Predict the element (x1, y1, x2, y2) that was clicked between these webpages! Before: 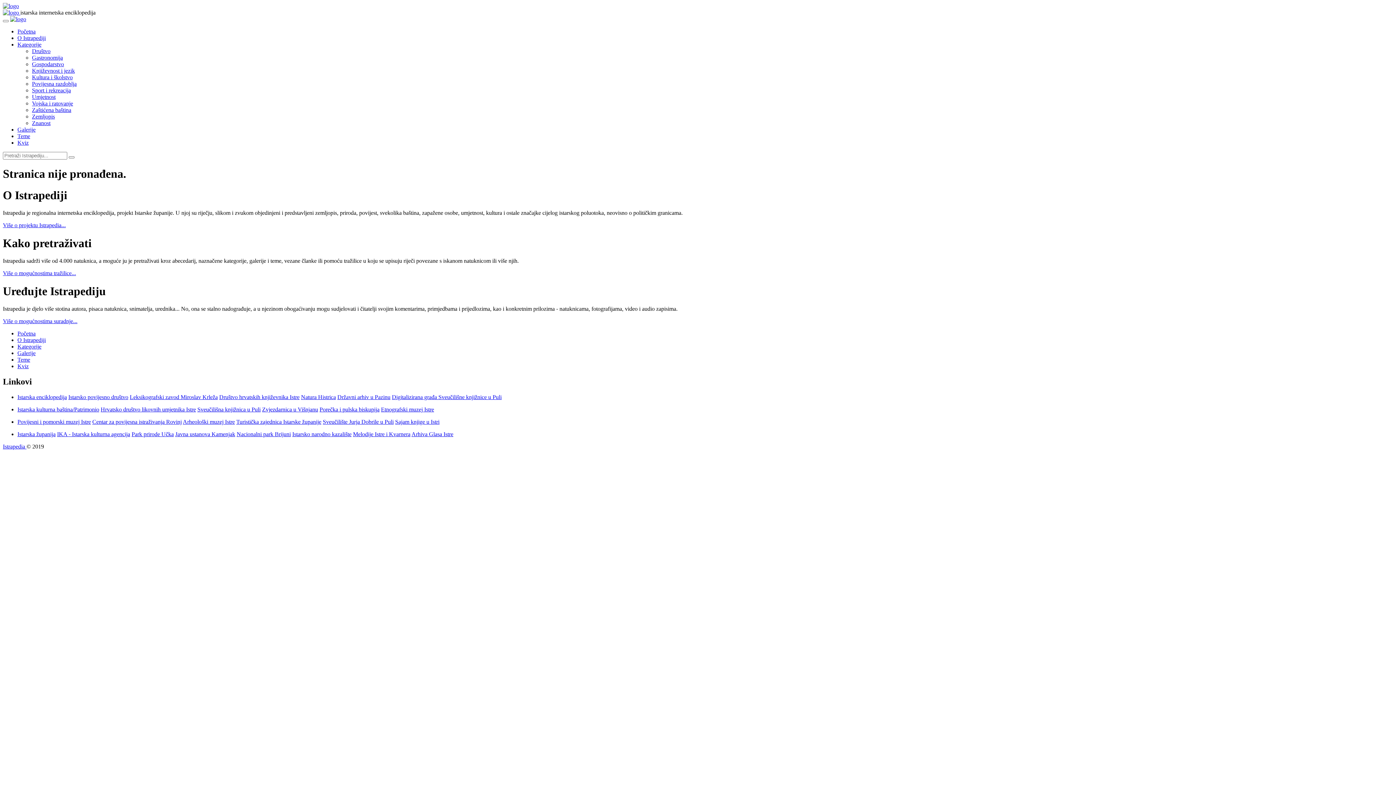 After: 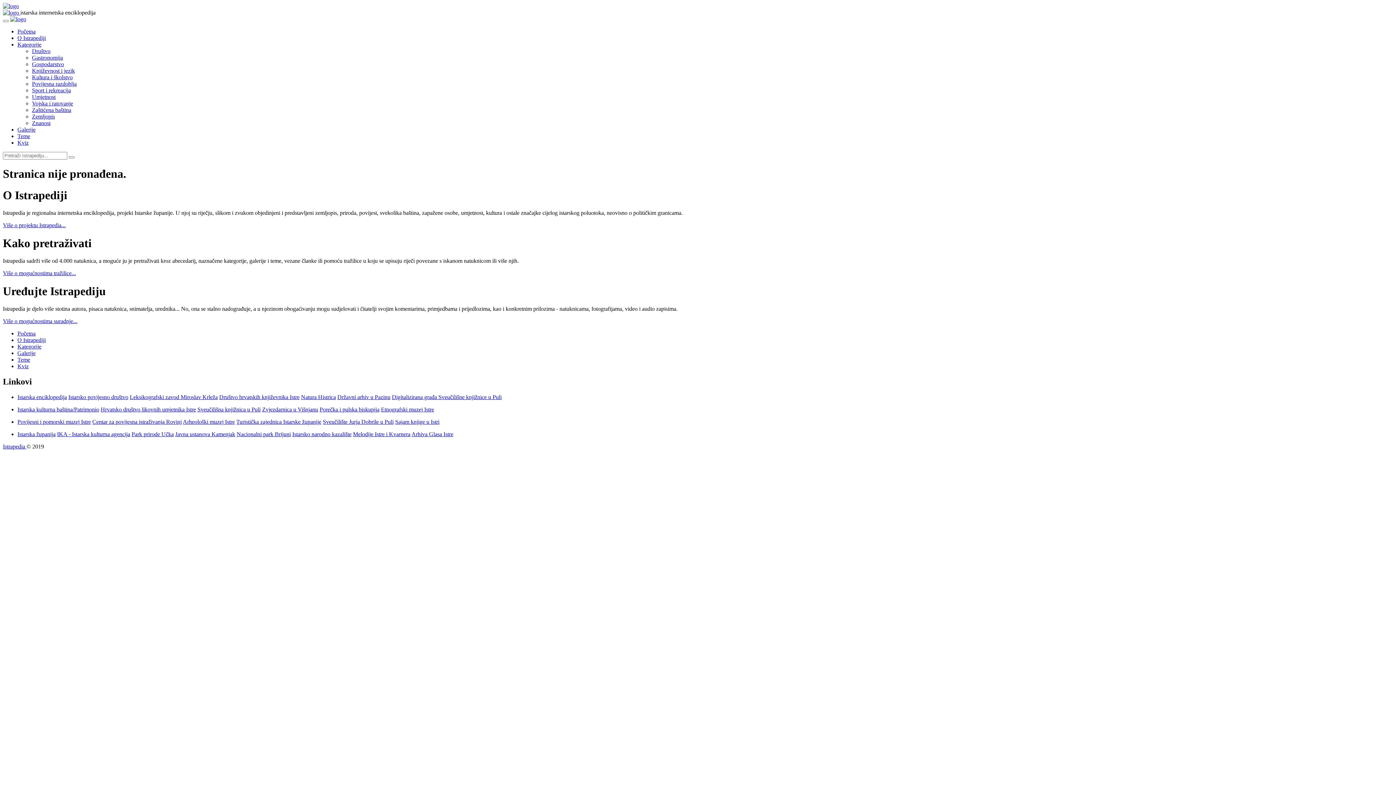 Action: bbox: (17, 418, 90, 425) label: Povijesni i pomorski muzej Istre